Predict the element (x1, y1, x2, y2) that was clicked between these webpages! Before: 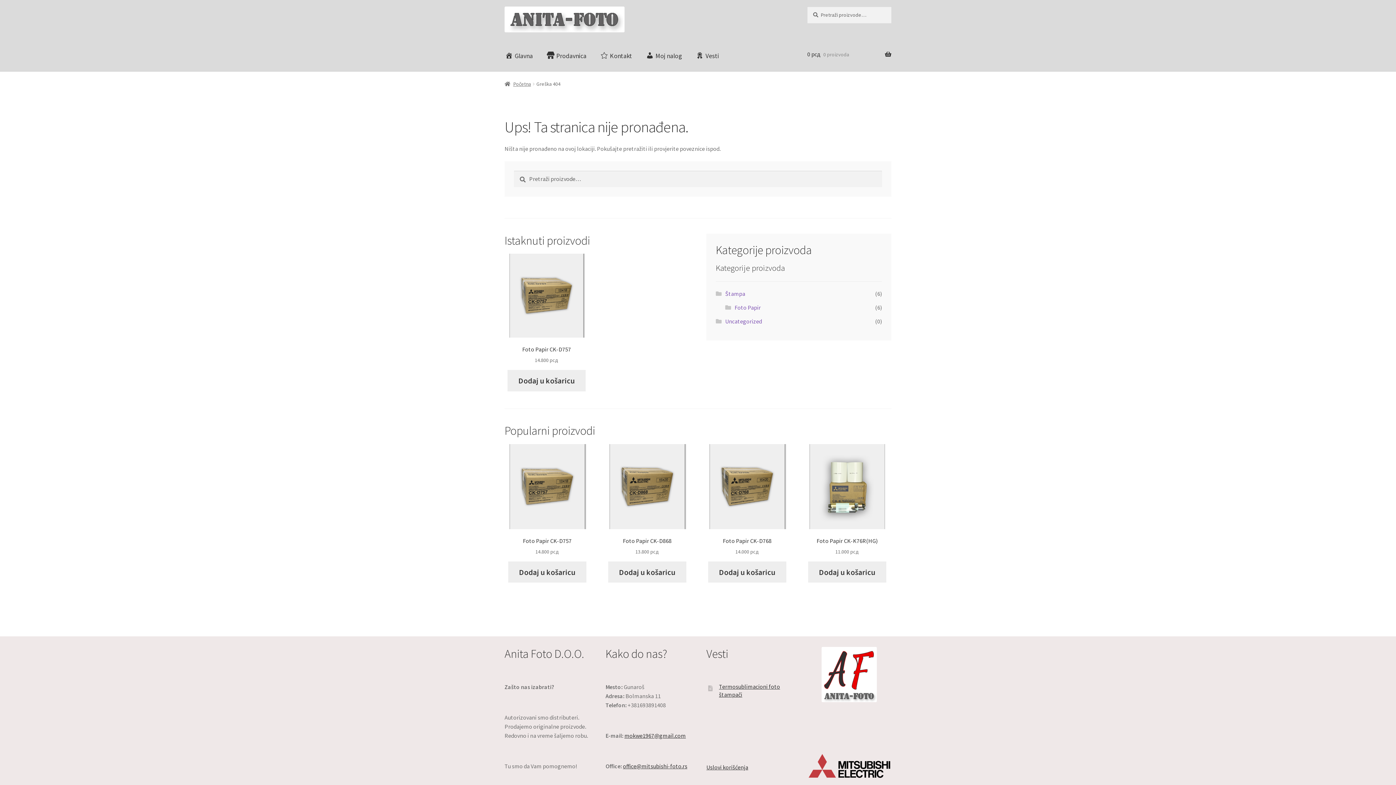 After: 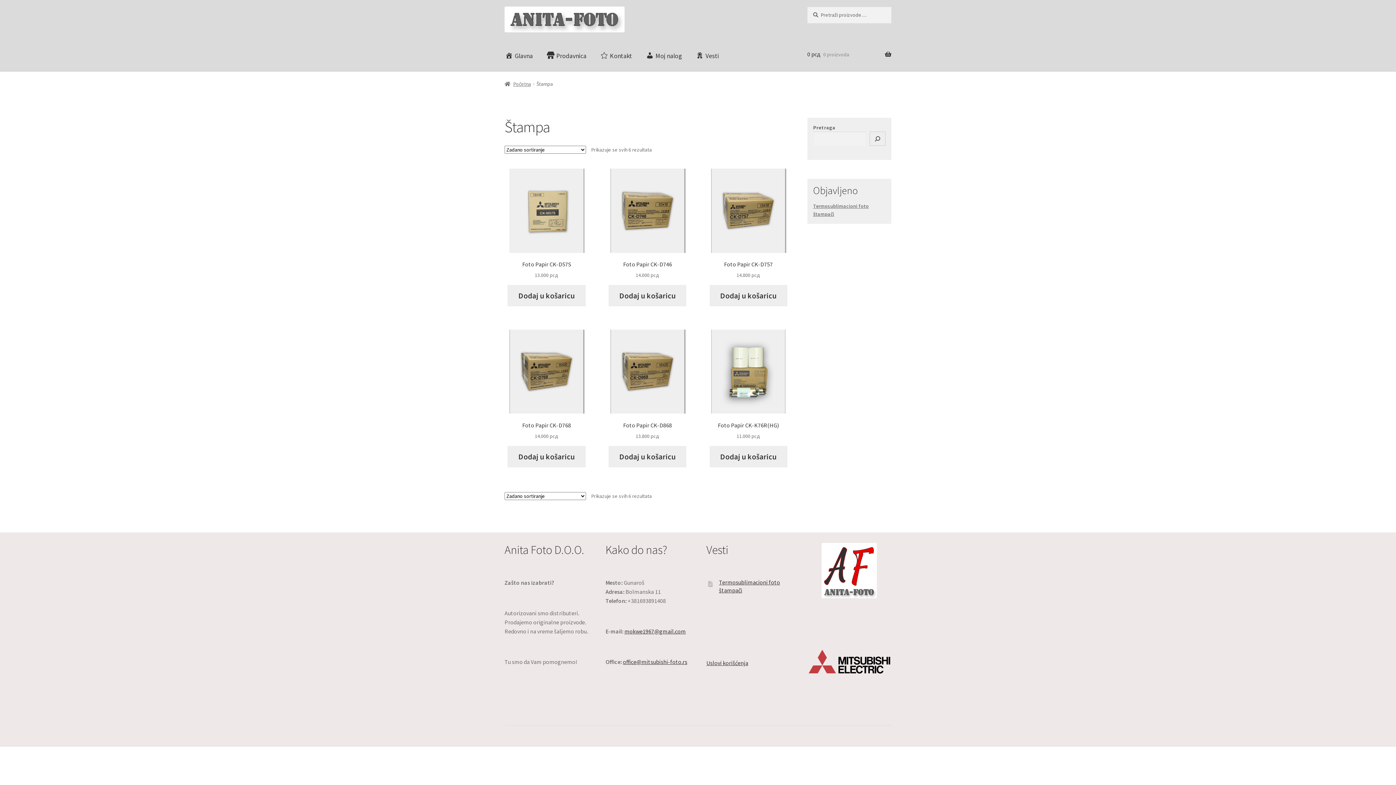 Action: bbox: (725, 290, 745, 297) label: Štampa